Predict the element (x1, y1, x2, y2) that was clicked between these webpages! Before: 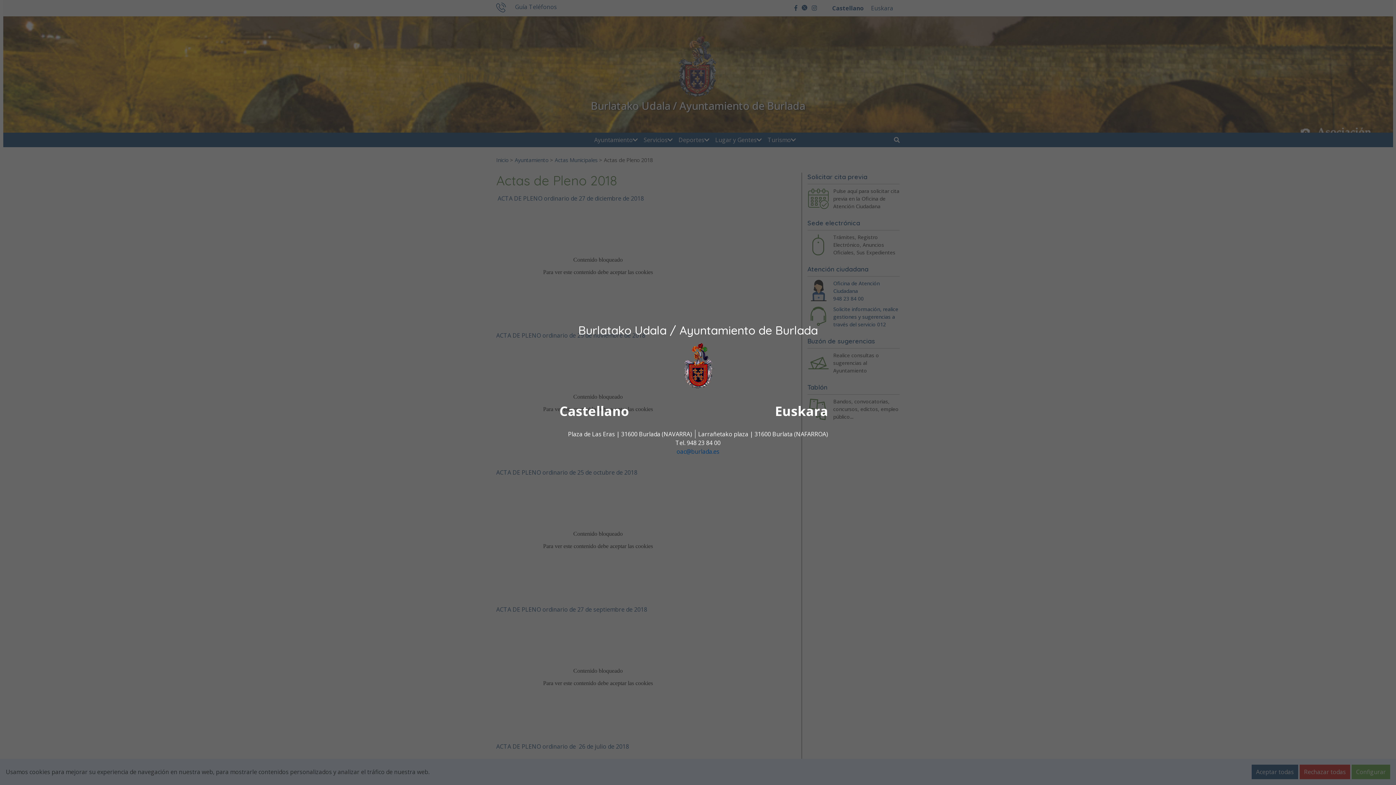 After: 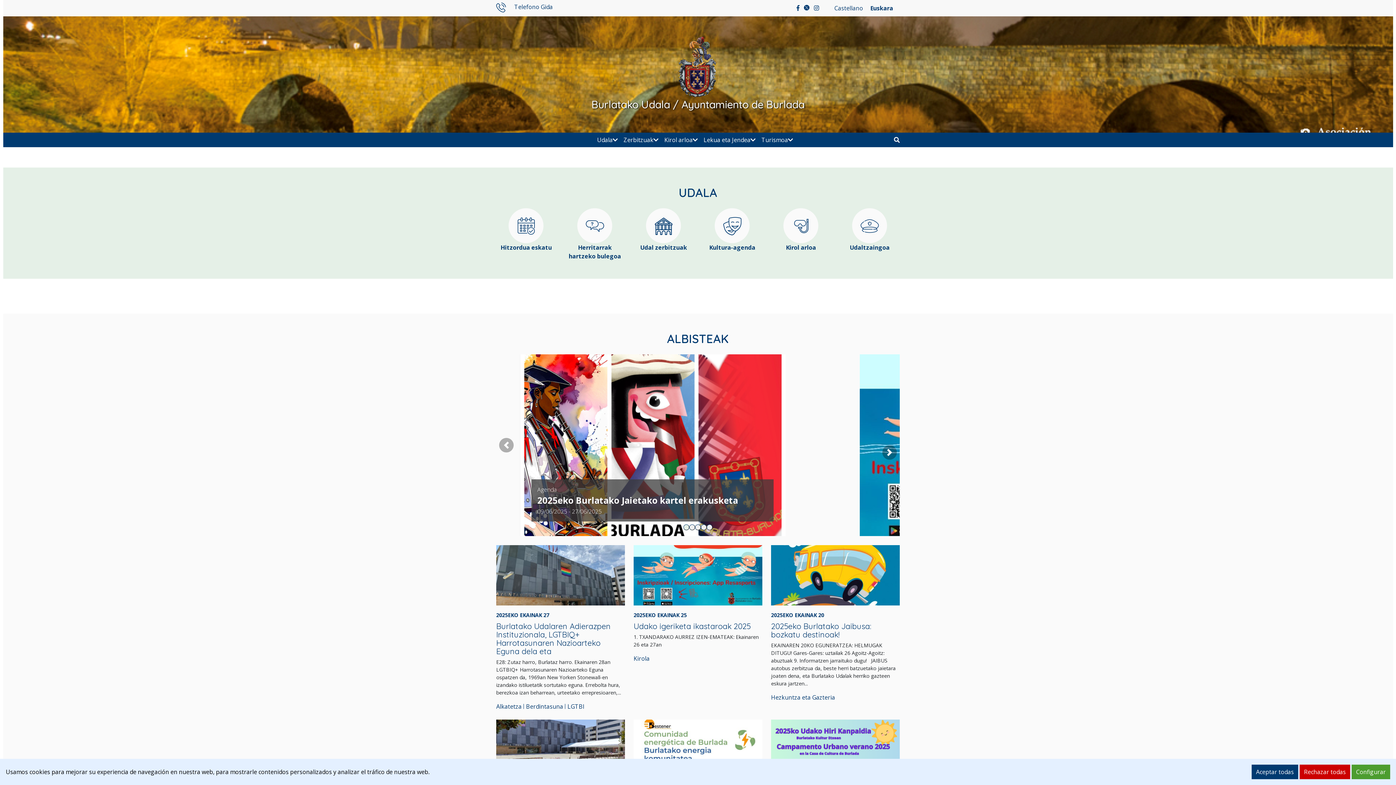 Action: bbox: (775, 402, 828, 420) label: Euskara